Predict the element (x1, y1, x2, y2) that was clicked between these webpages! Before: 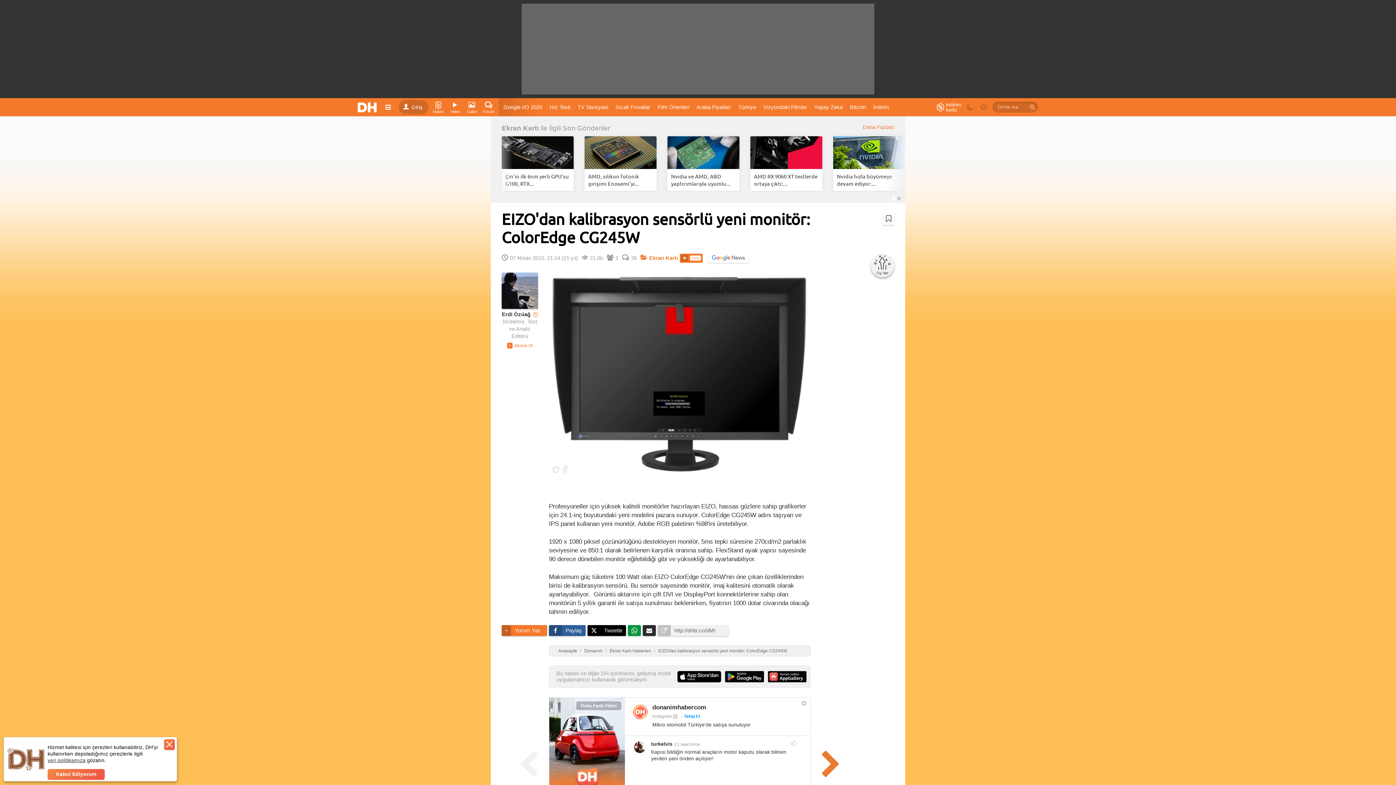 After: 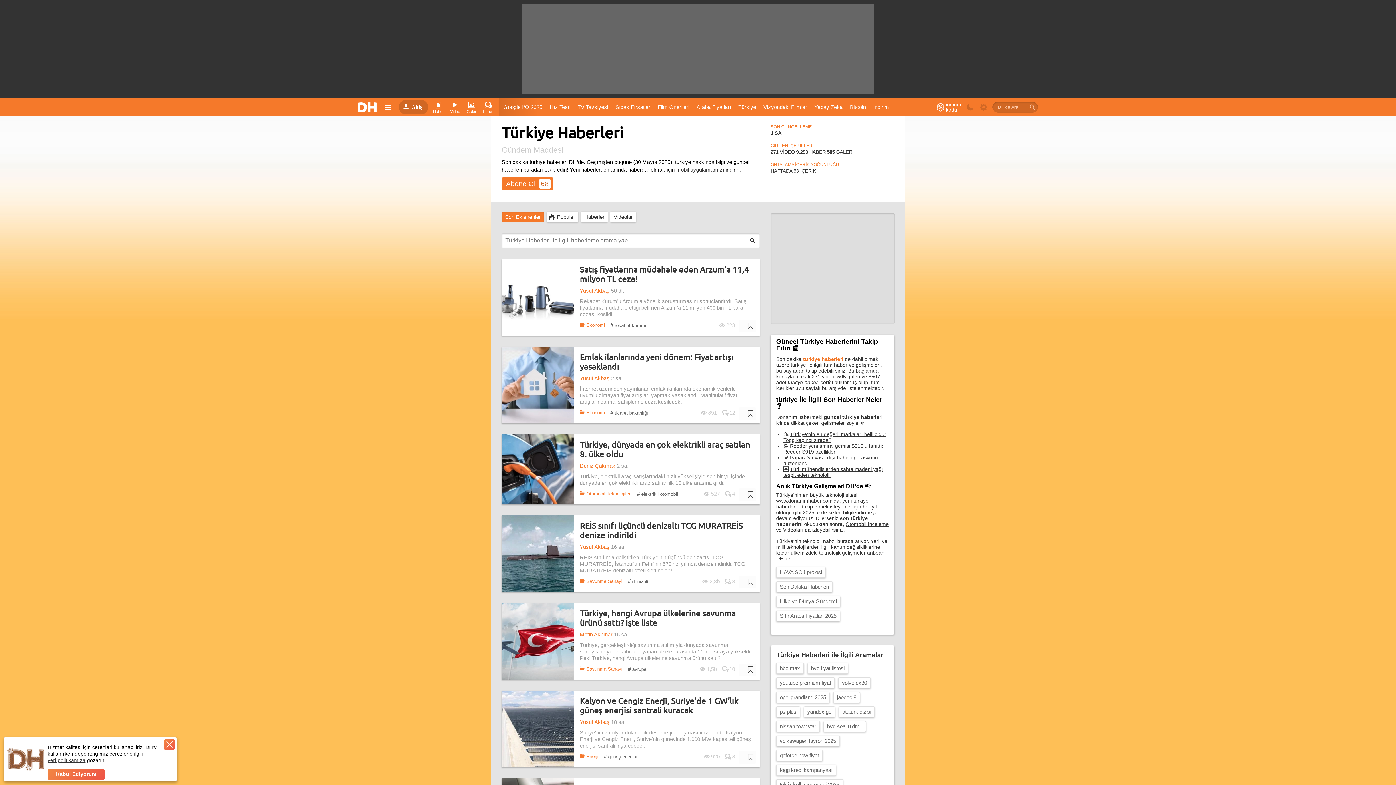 Action: label: Türkiye  bbox: (735, 100, 760, 113)